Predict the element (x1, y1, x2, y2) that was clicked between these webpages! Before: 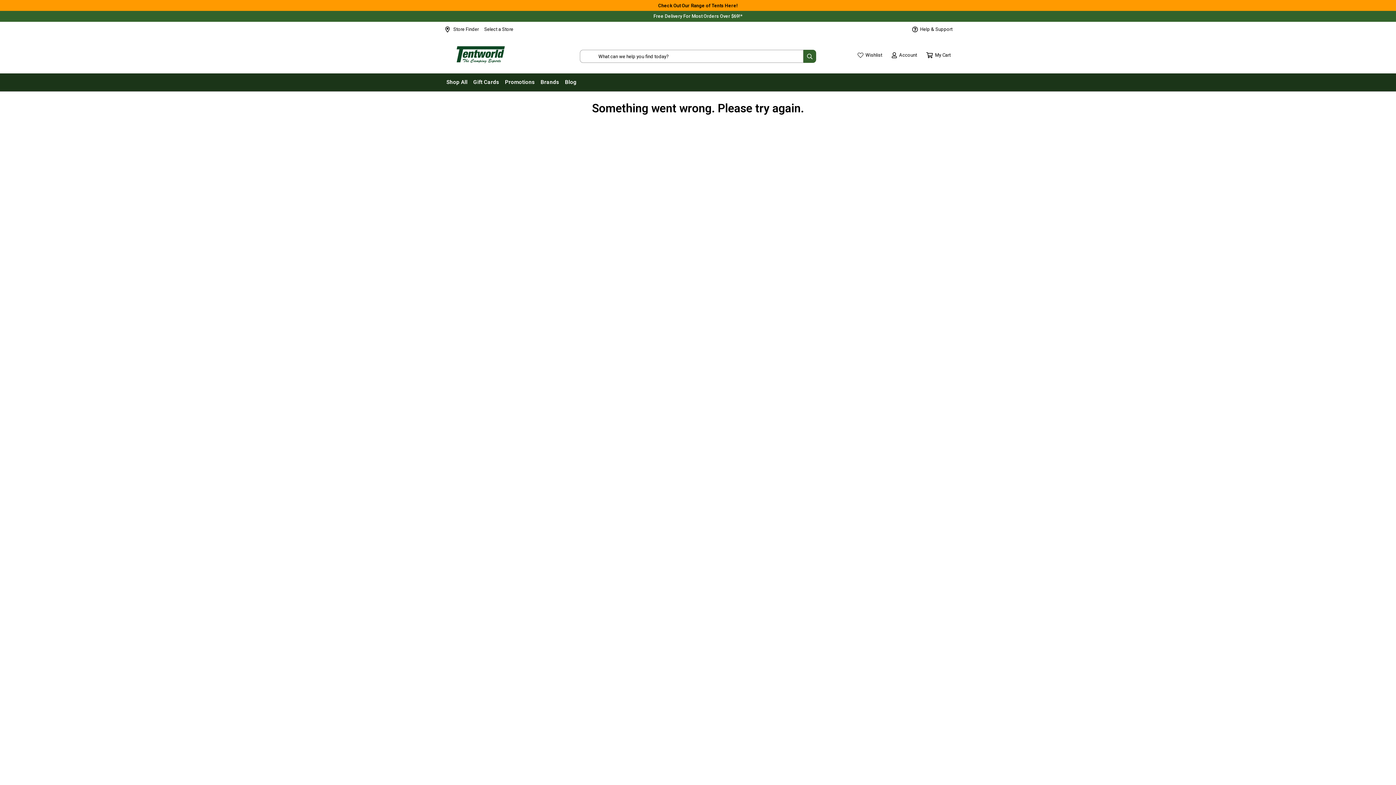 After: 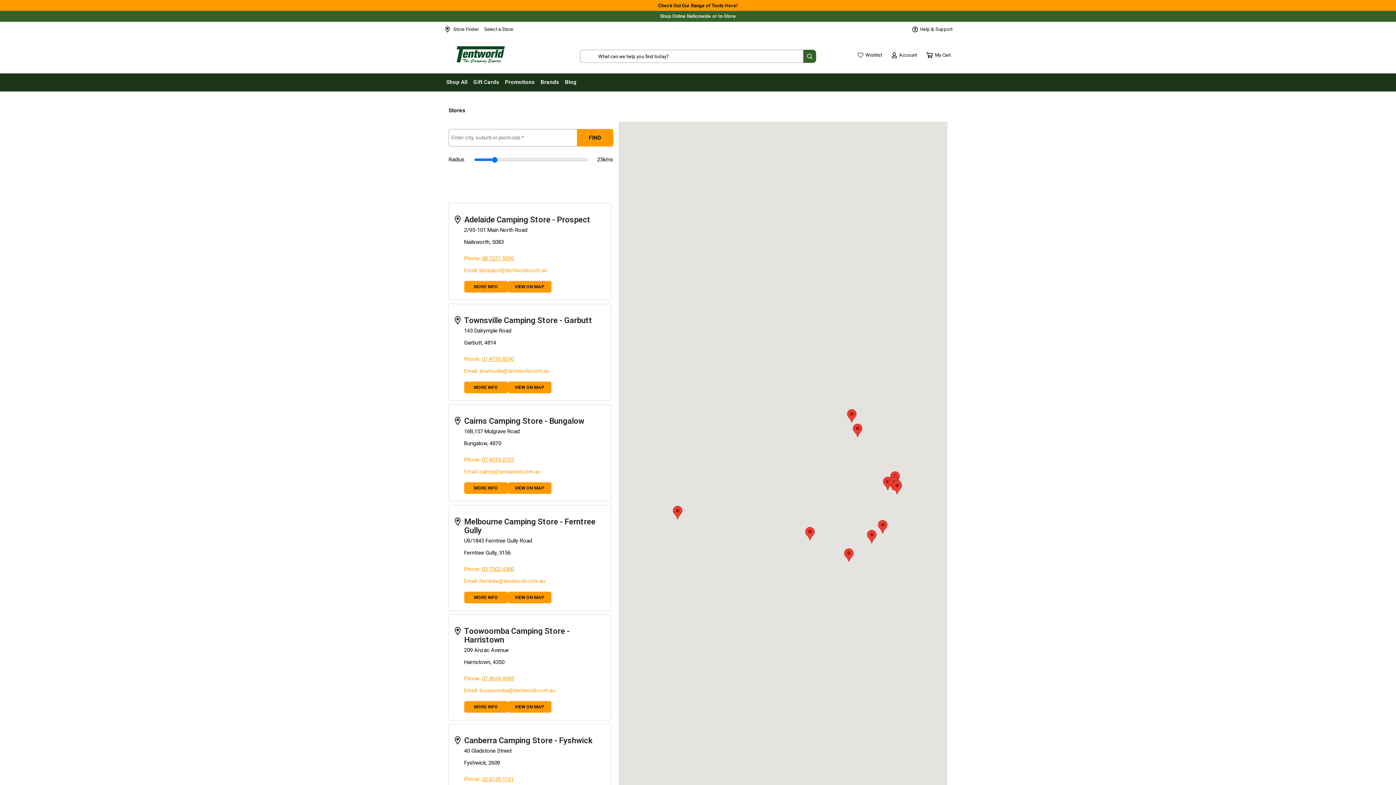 Action: bbox: (445, 23, 478, 35) label: Store Finder